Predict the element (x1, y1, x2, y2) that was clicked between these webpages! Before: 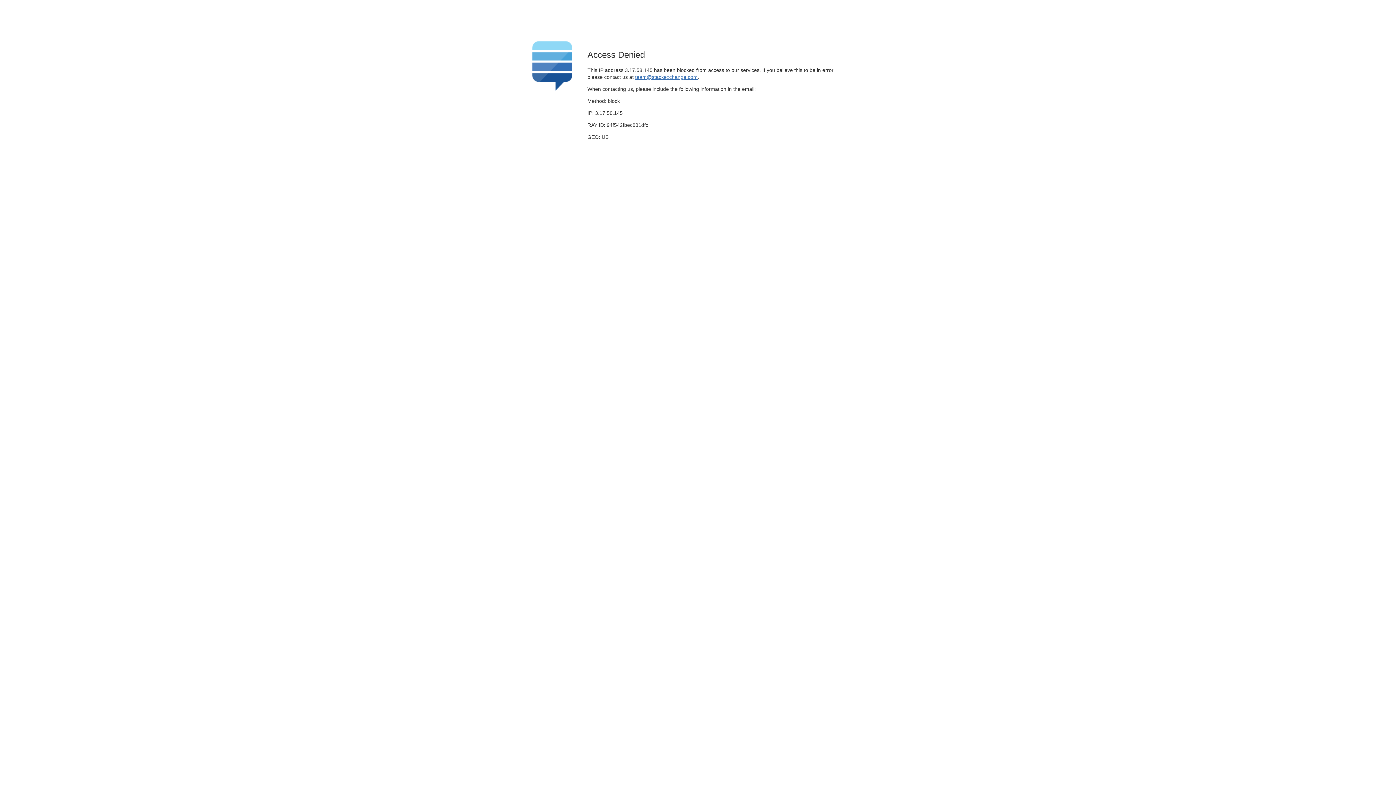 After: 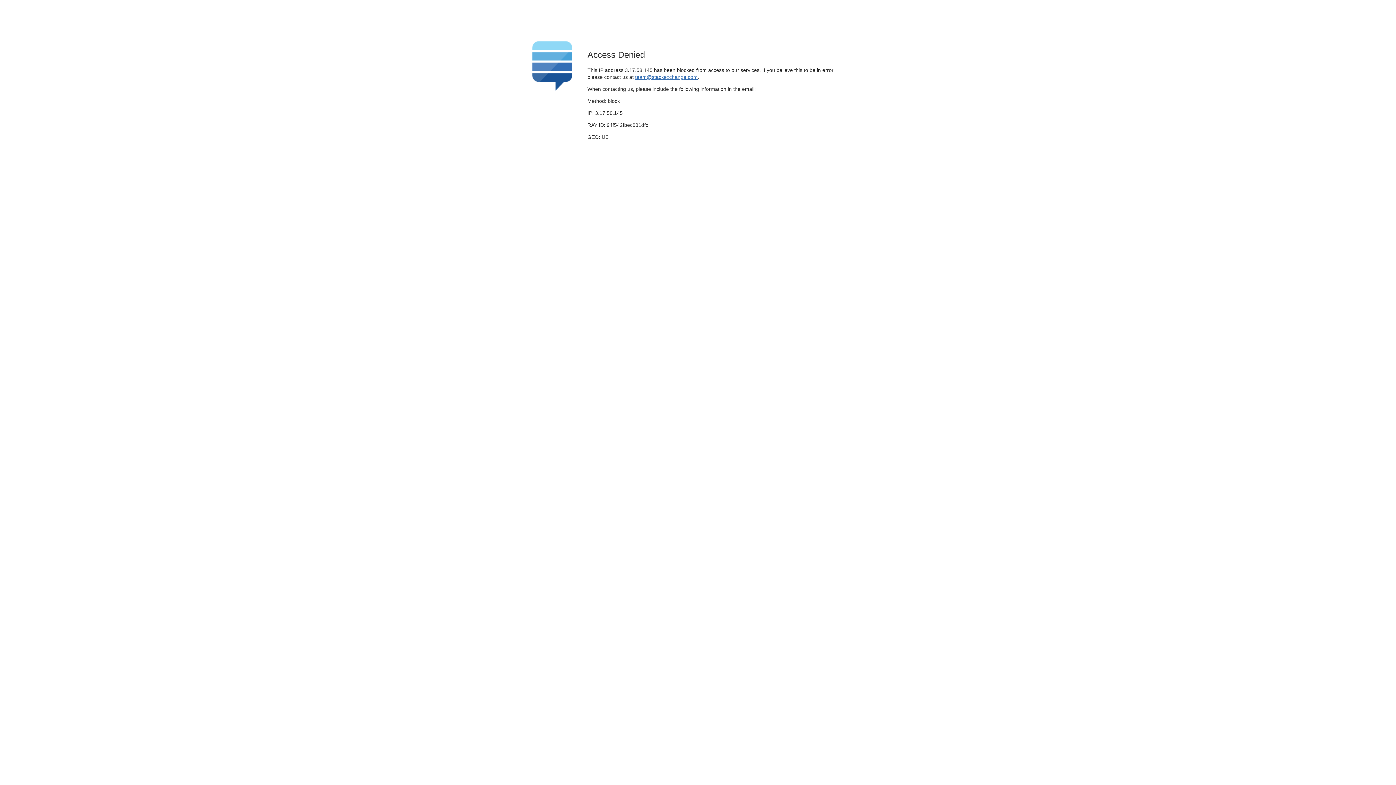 Action: bbox: (635, 74, 697, 79) label: team@stackexchange.com